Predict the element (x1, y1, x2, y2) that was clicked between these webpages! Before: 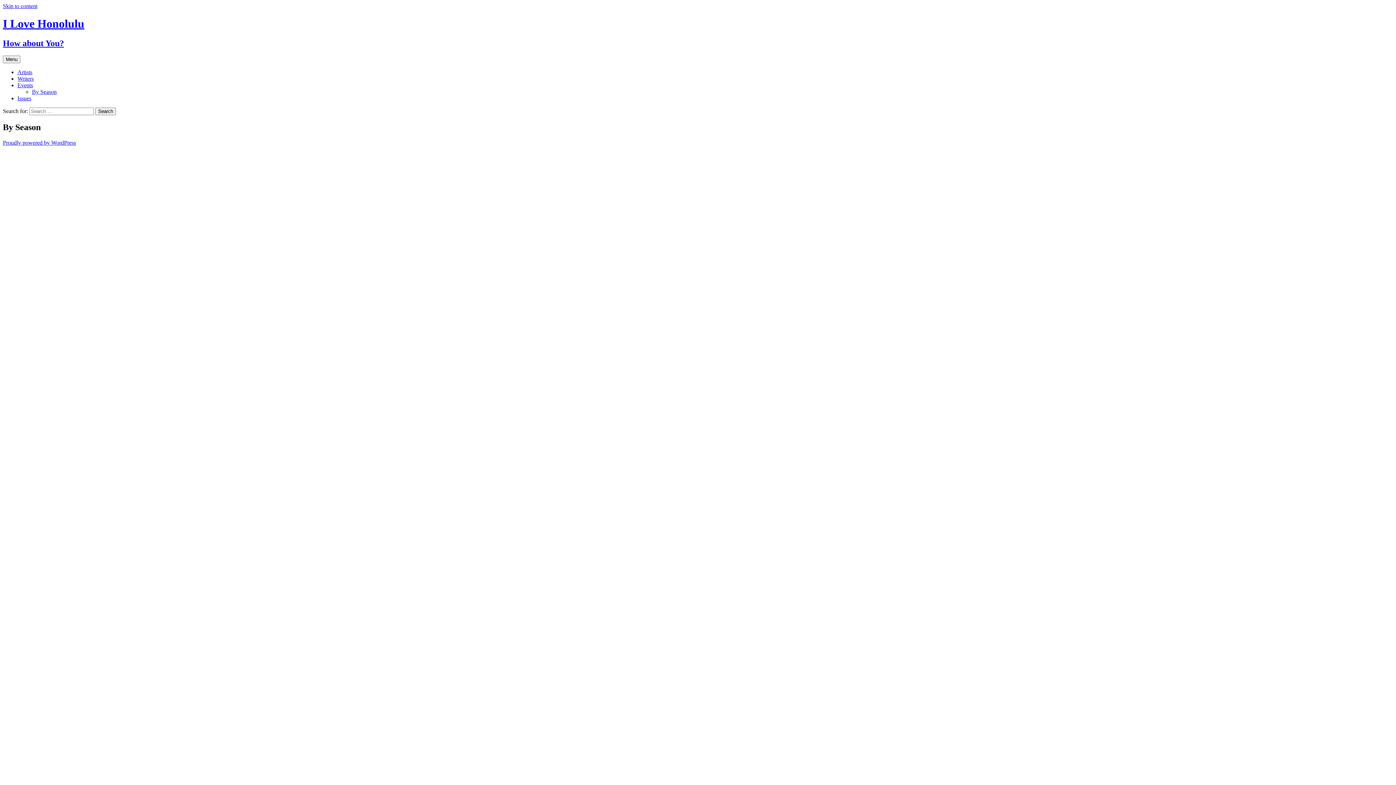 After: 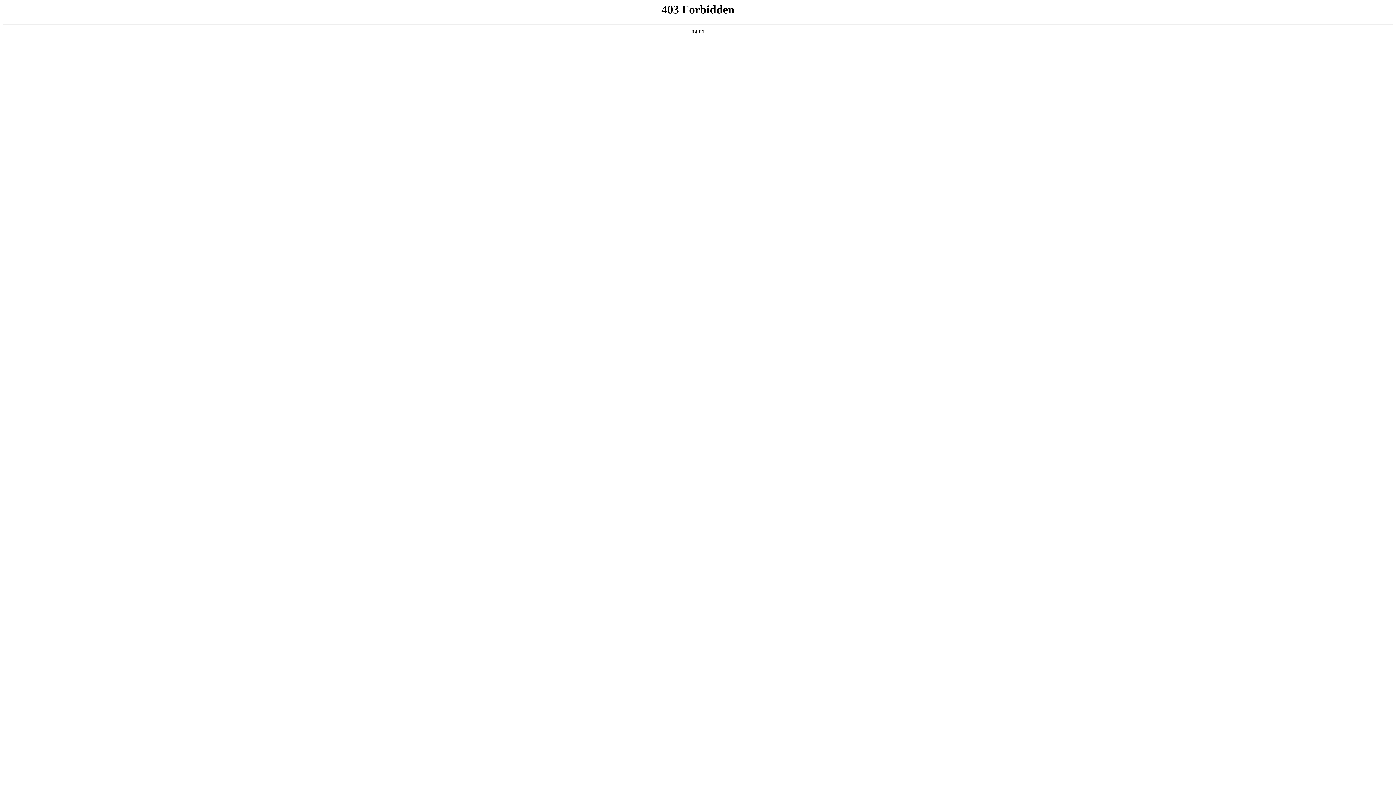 Action: label: Proudly powered by WordPress bbox: (2, 139, 76, 145)